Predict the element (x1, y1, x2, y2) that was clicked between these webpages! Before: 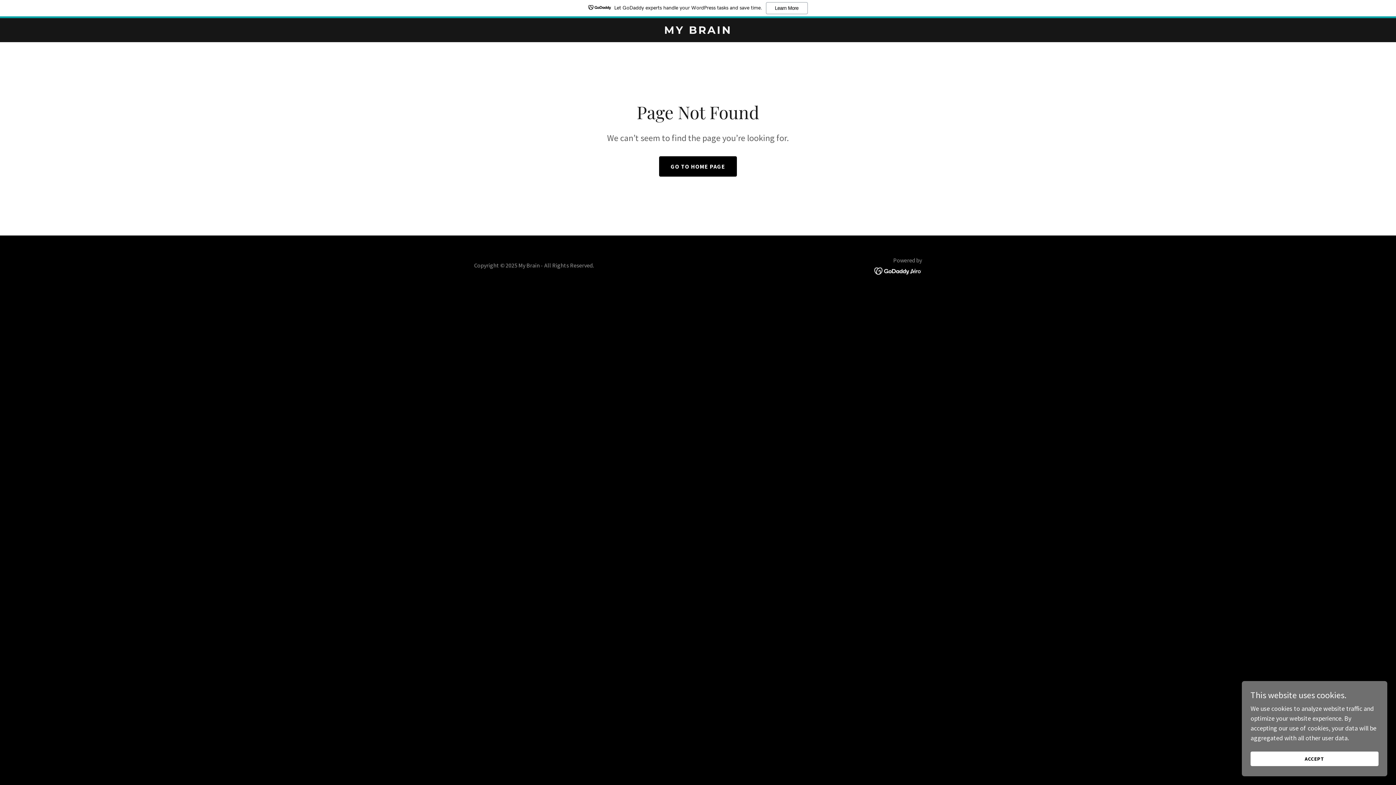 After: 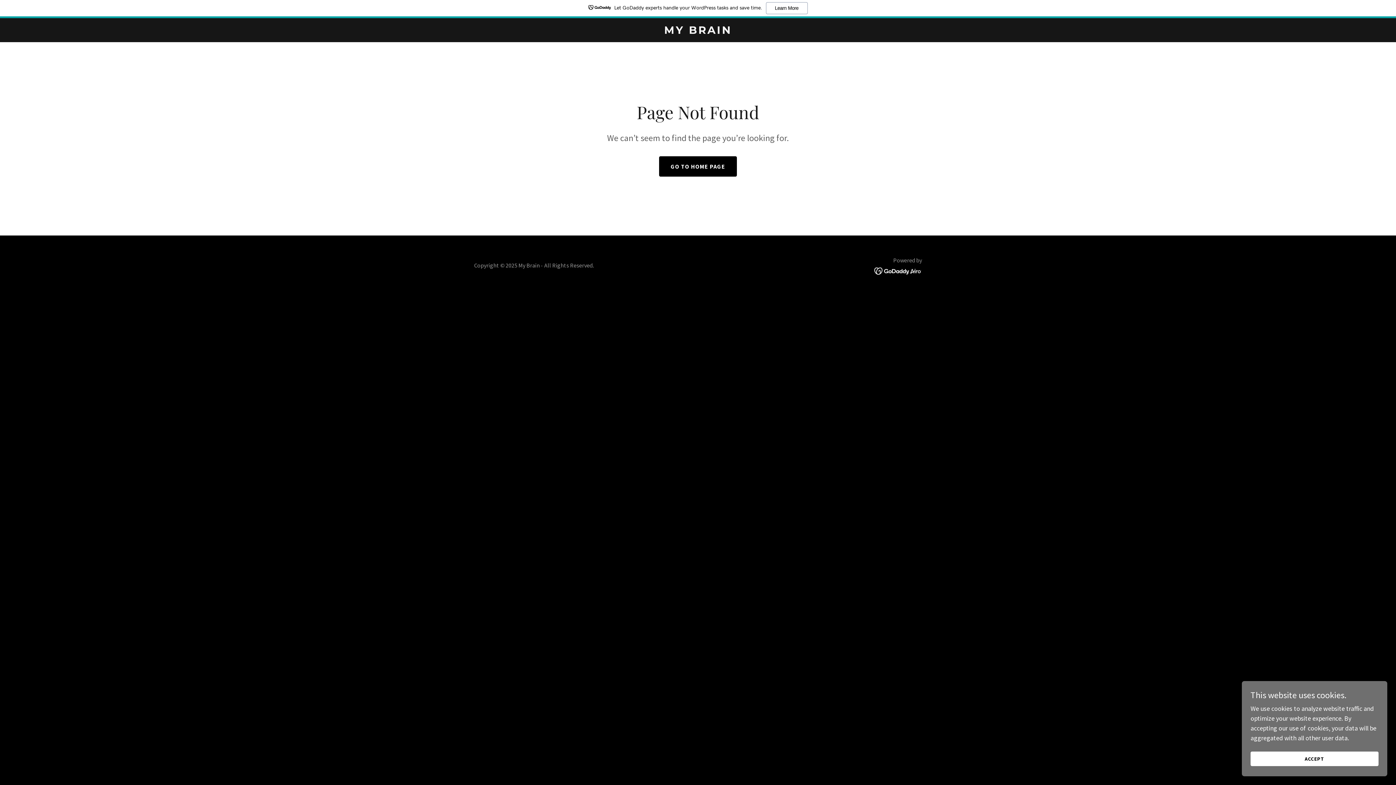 Action: bbox: (0, 0, 1396, 18) label: Let GoDaddy experts handle your WordPress tasks and save time.
Learn More